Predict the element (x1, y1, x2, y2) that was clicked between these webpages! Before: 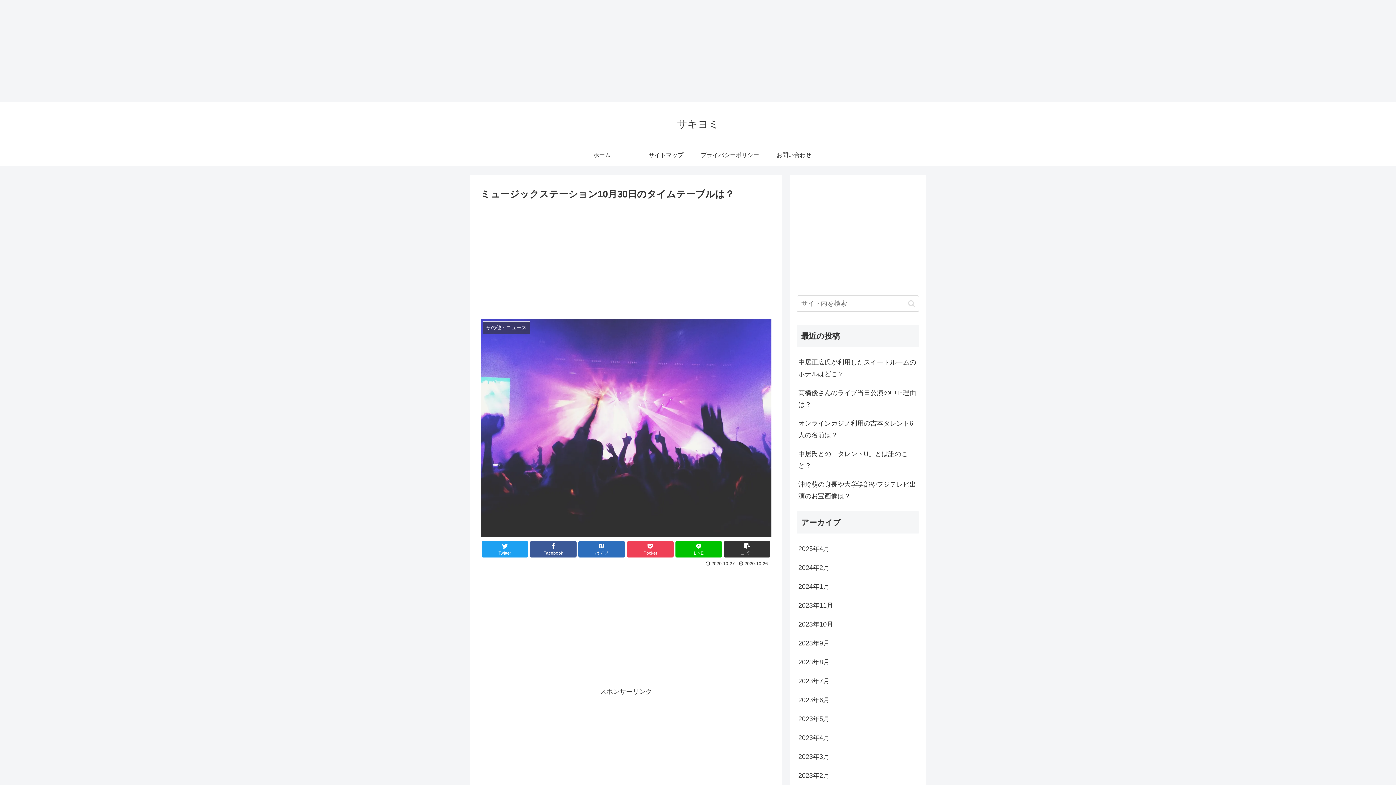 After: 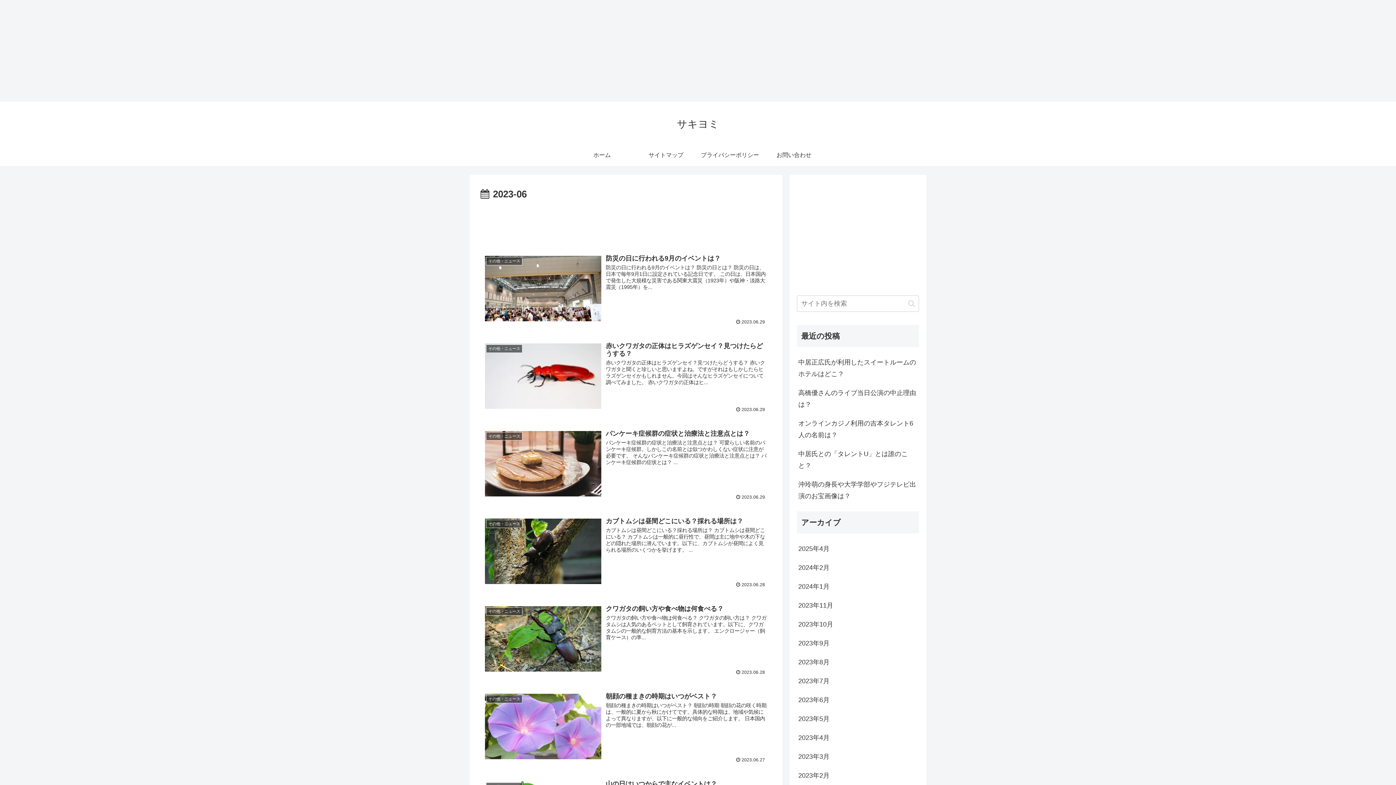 Action: label: 2023年6月 bbox: (797, 690, 919, 709)